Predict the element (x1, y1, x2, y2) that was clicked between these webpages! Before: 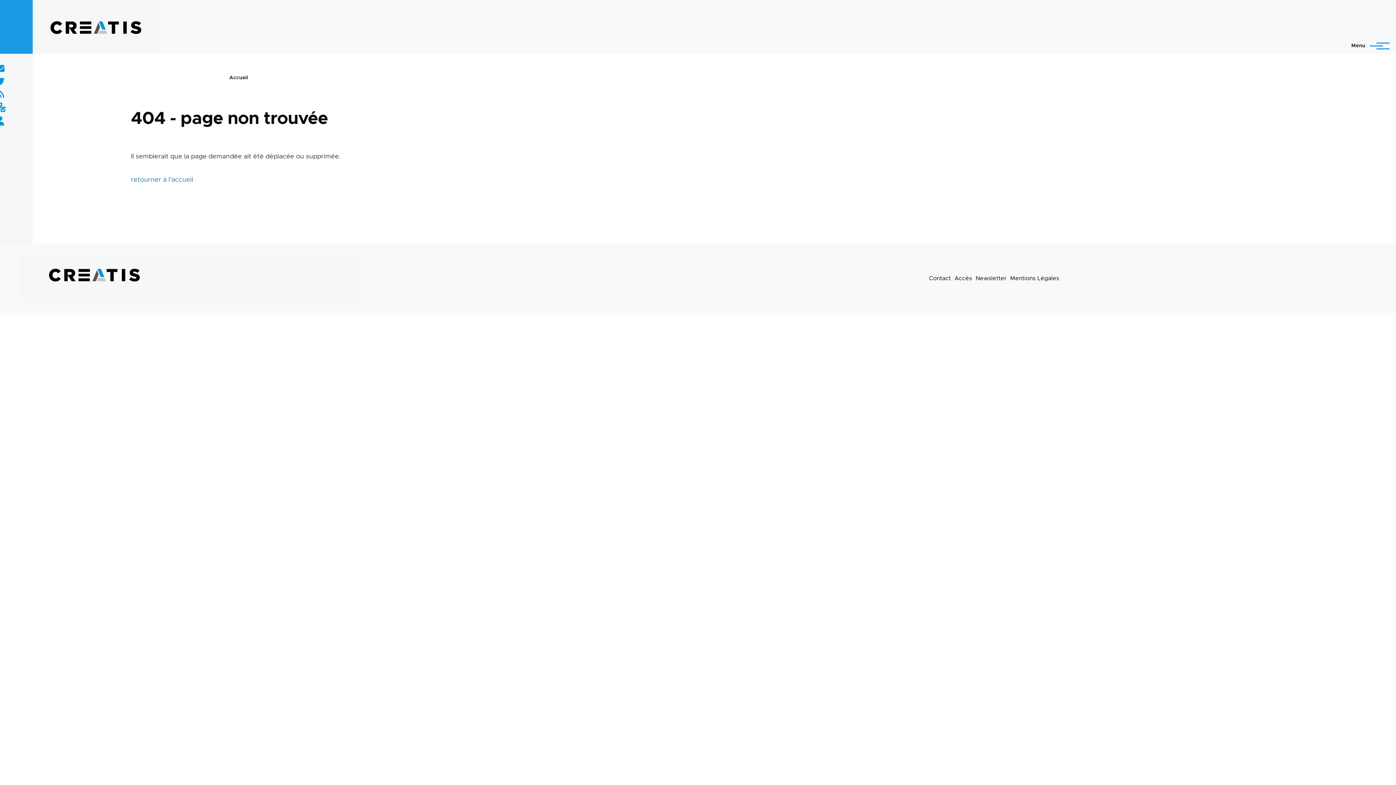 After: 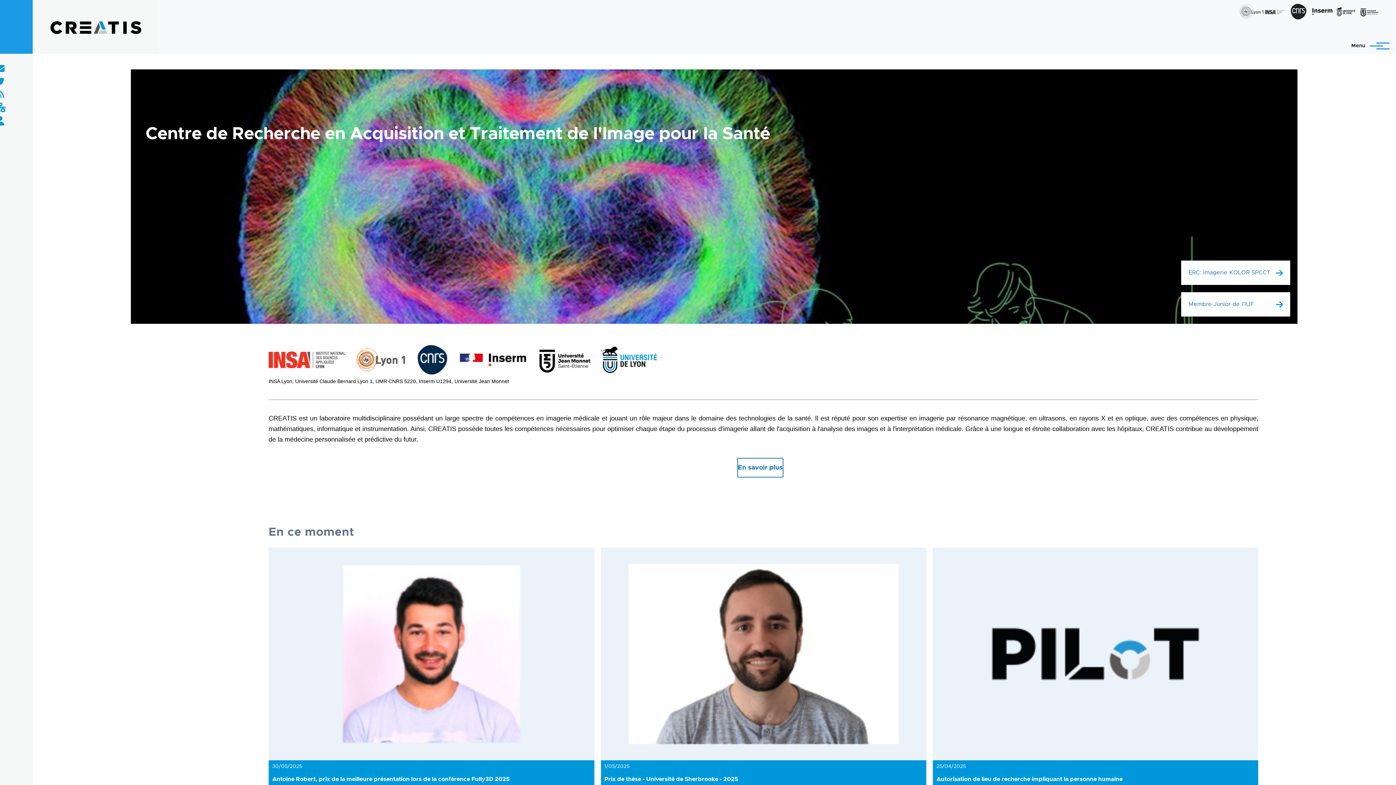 Action: bbox: (44, 264, 144, 286)